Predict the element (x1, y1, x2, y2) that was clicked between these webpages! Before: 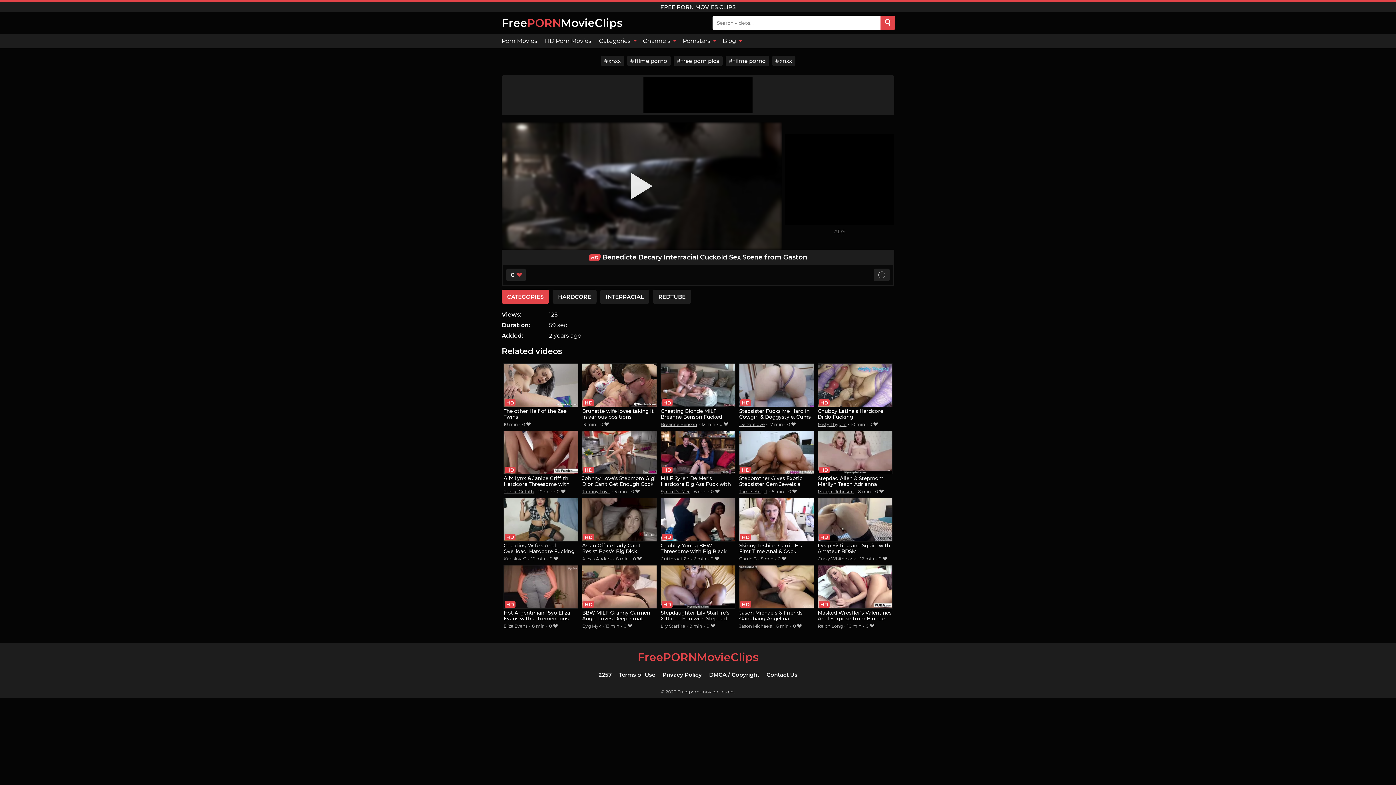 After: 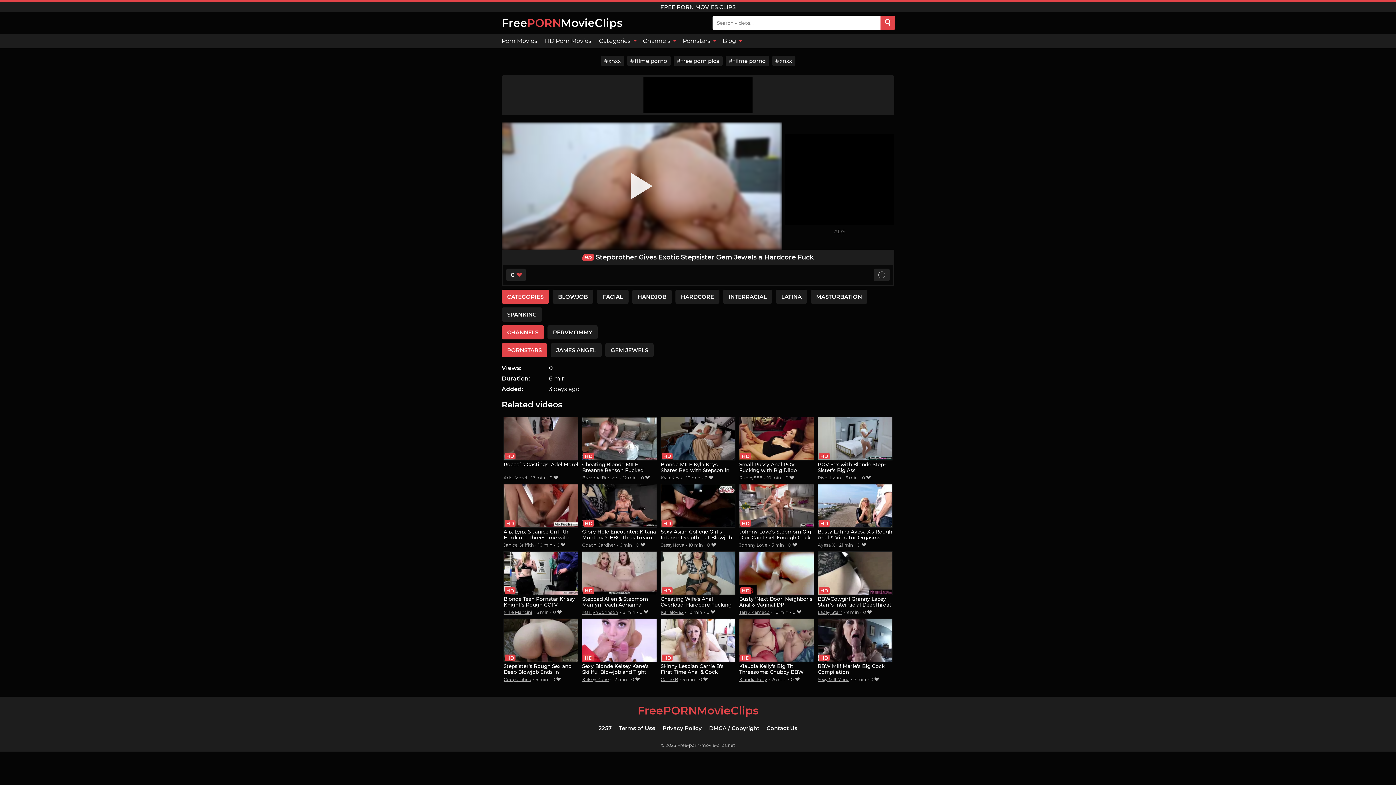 Action: label: Stepbrother Gives Exotic Stepsister Gem Jewels a Hardcore Fuck bbox: (739, 430, 814, 487)